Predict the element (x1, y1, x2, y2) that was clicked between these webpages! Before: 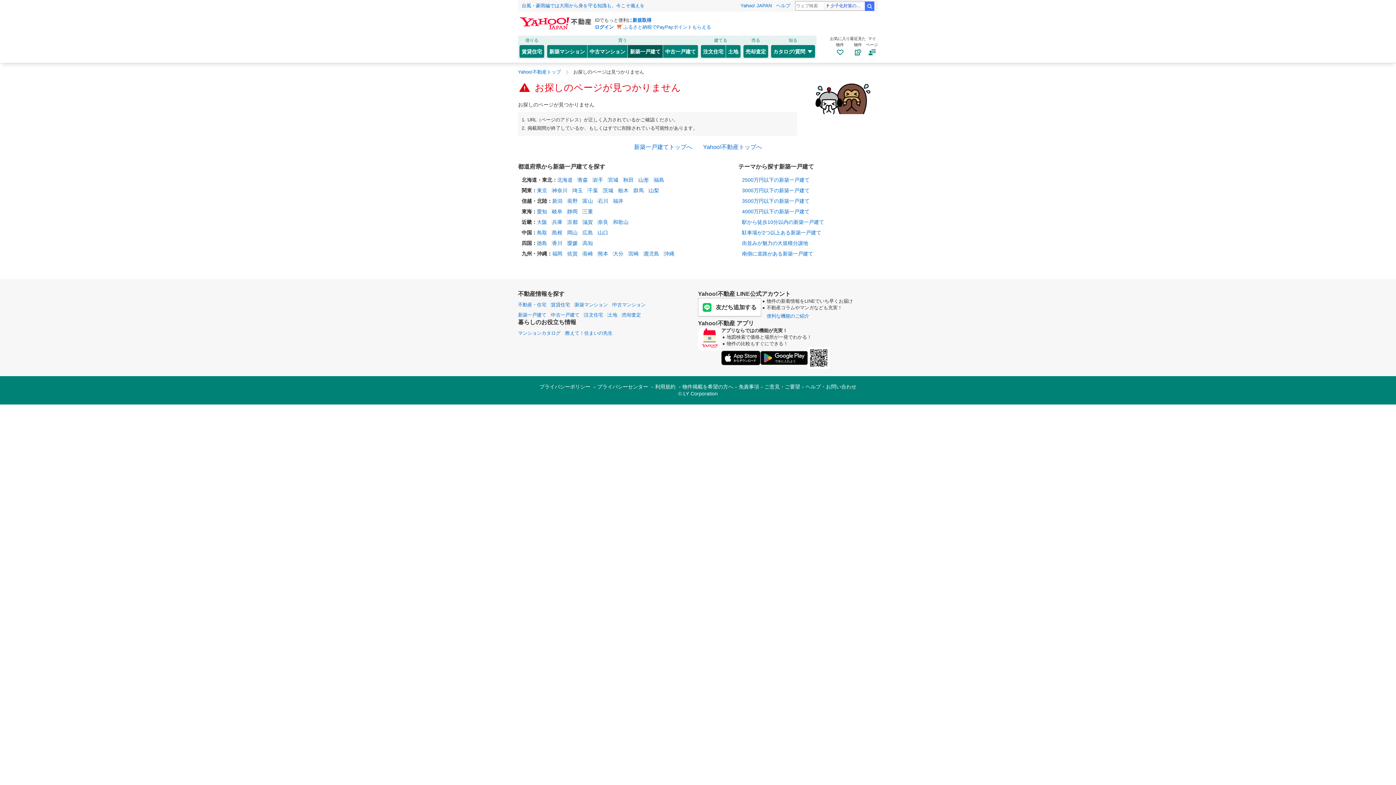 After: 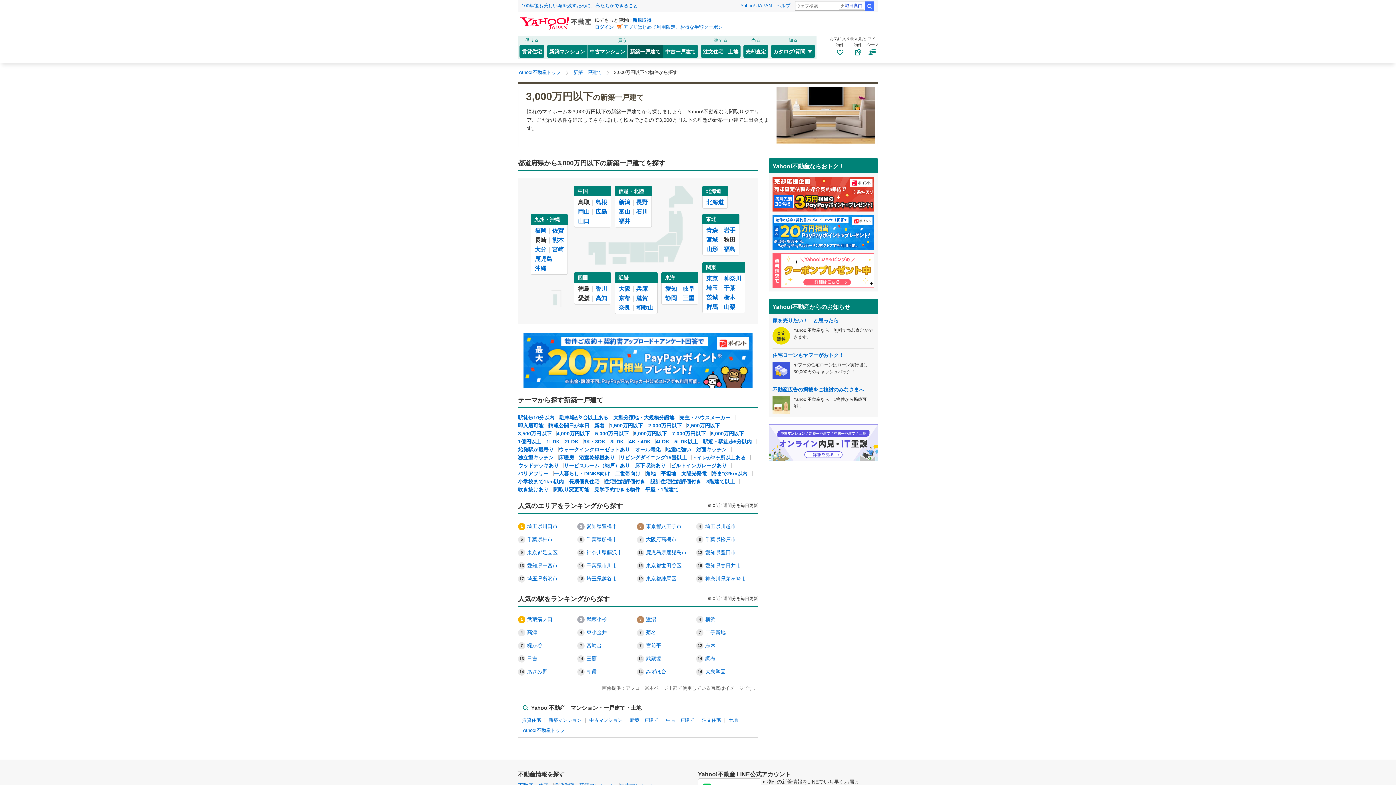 Action: label: 3000万円以下の新築一戸建て bbox: (742, 187, 809, 193)